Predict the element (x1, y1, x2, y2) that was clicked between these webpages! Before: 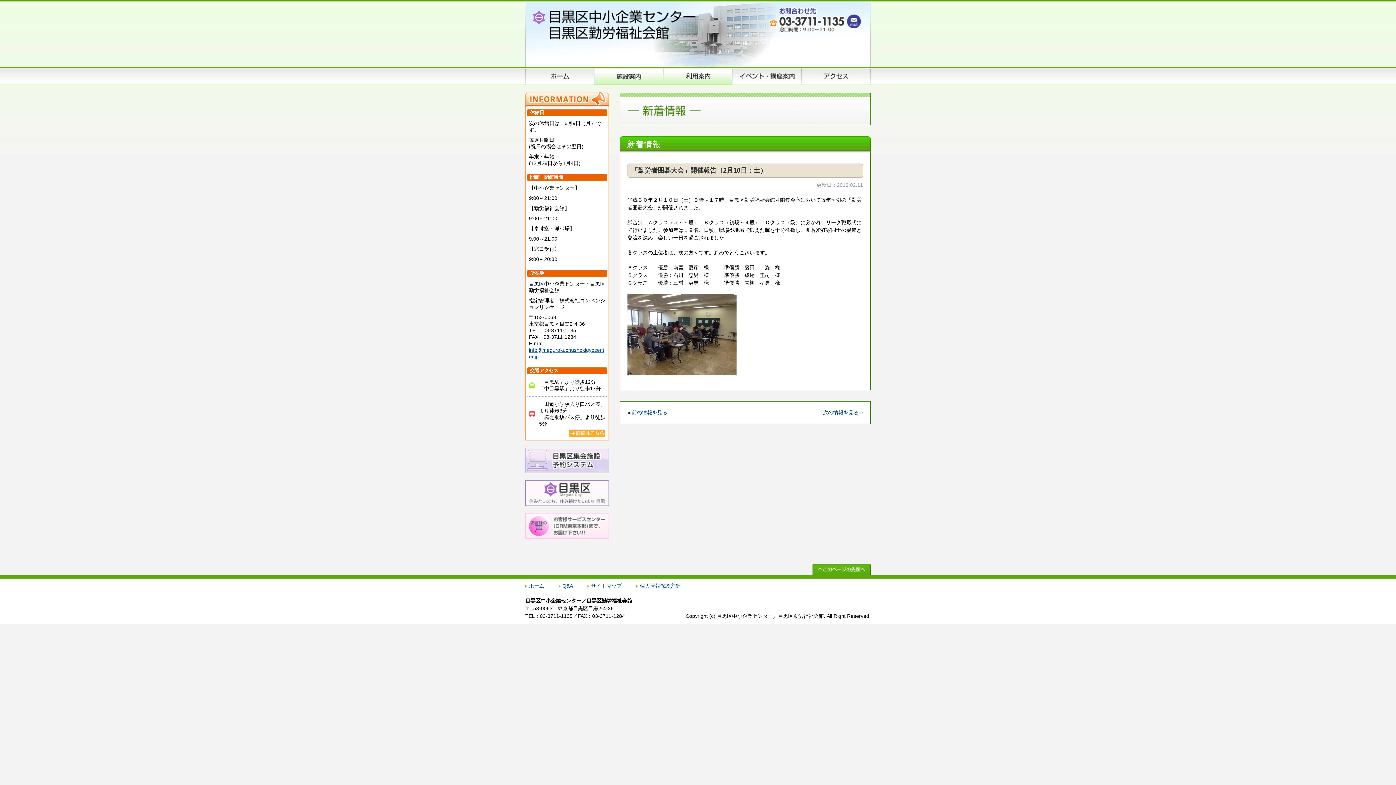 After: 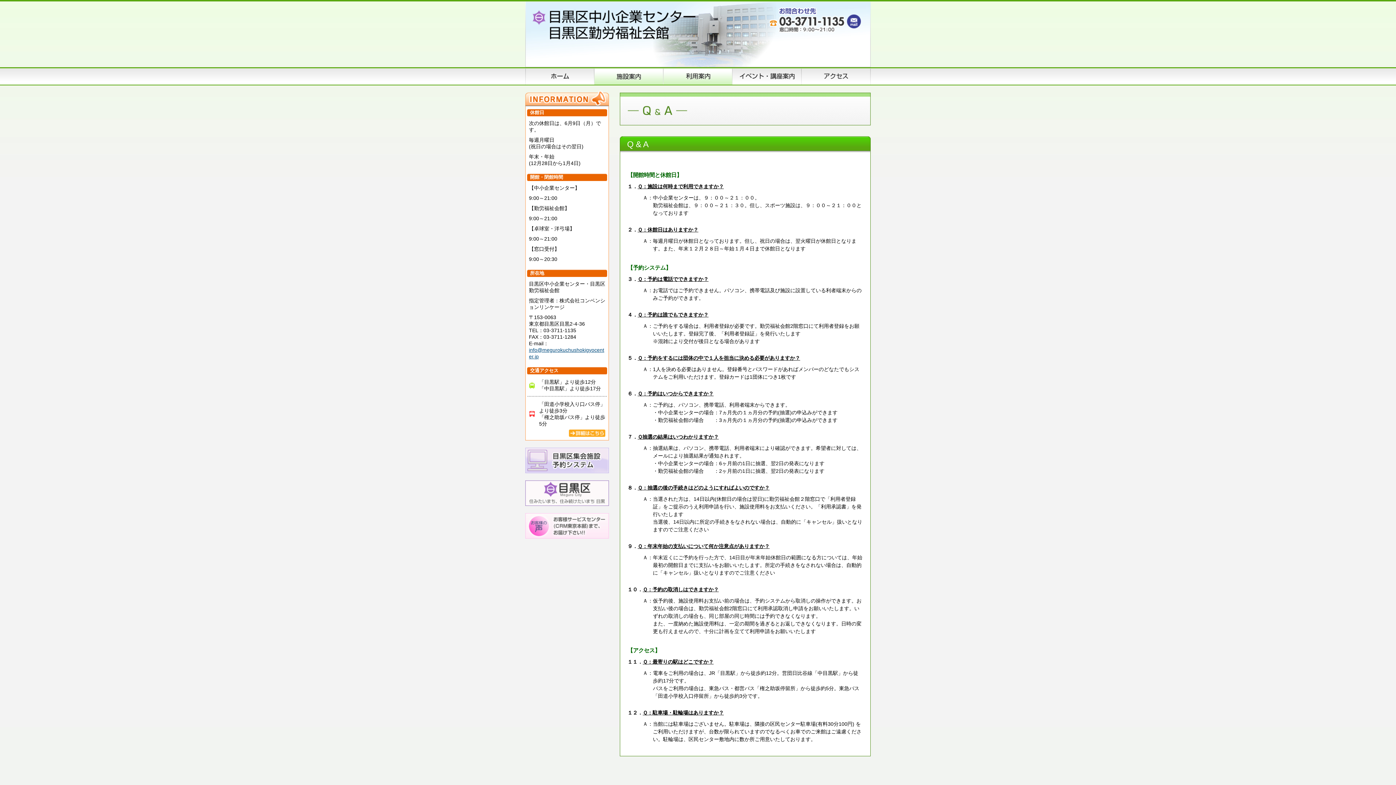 Action: label: Q&A bbox: (562, 583, 573, 589)